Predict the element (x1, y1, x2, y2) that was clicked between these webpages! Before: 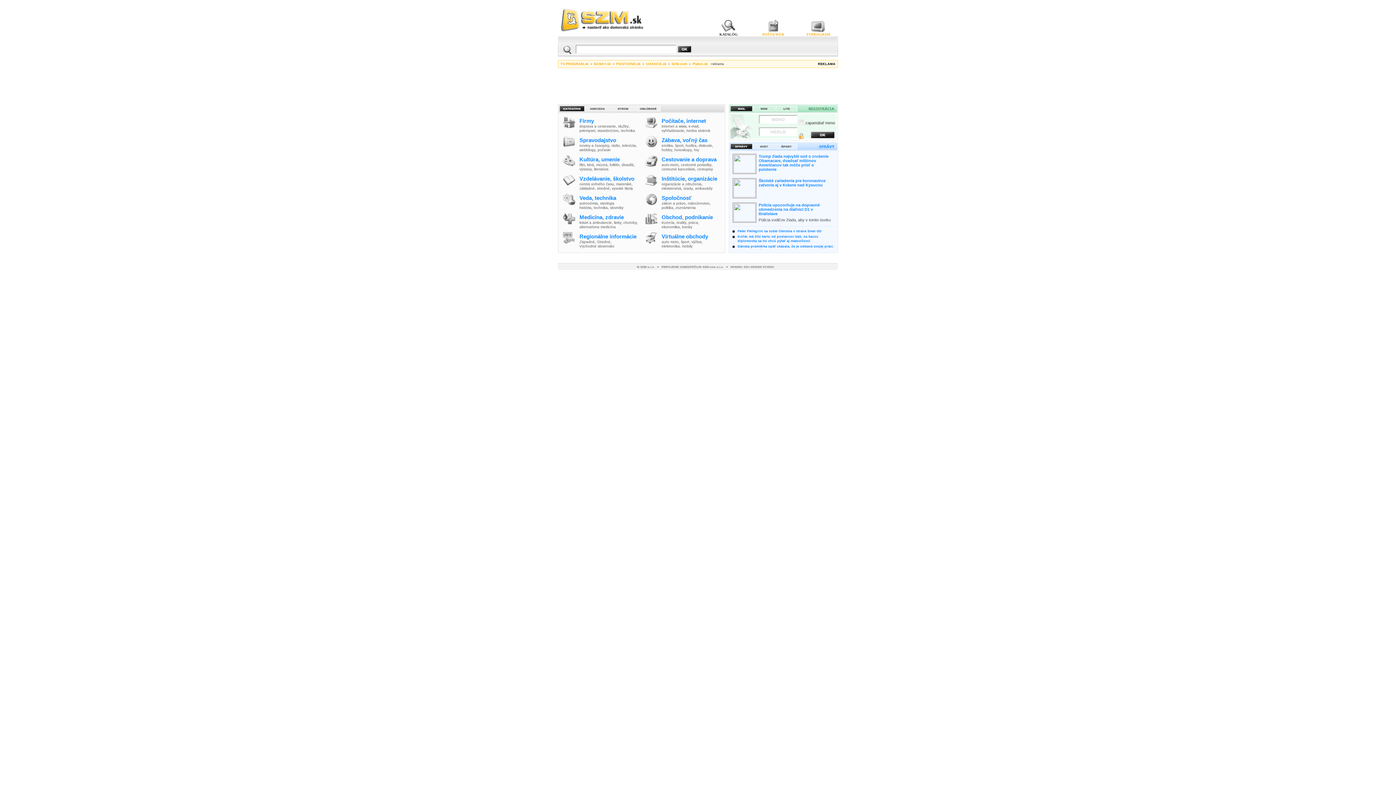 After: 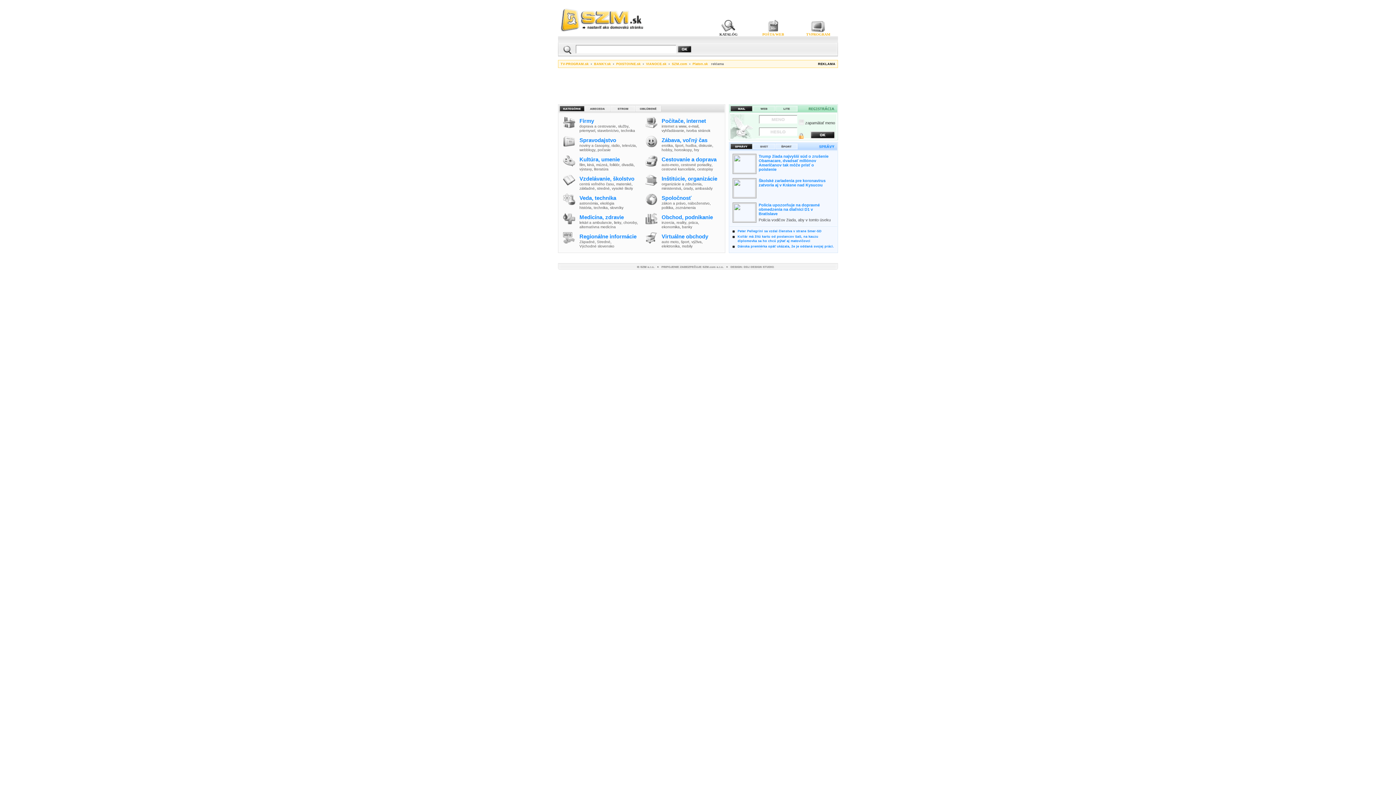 Action: label: inzercia bbox: (661, 220, 674, 224)